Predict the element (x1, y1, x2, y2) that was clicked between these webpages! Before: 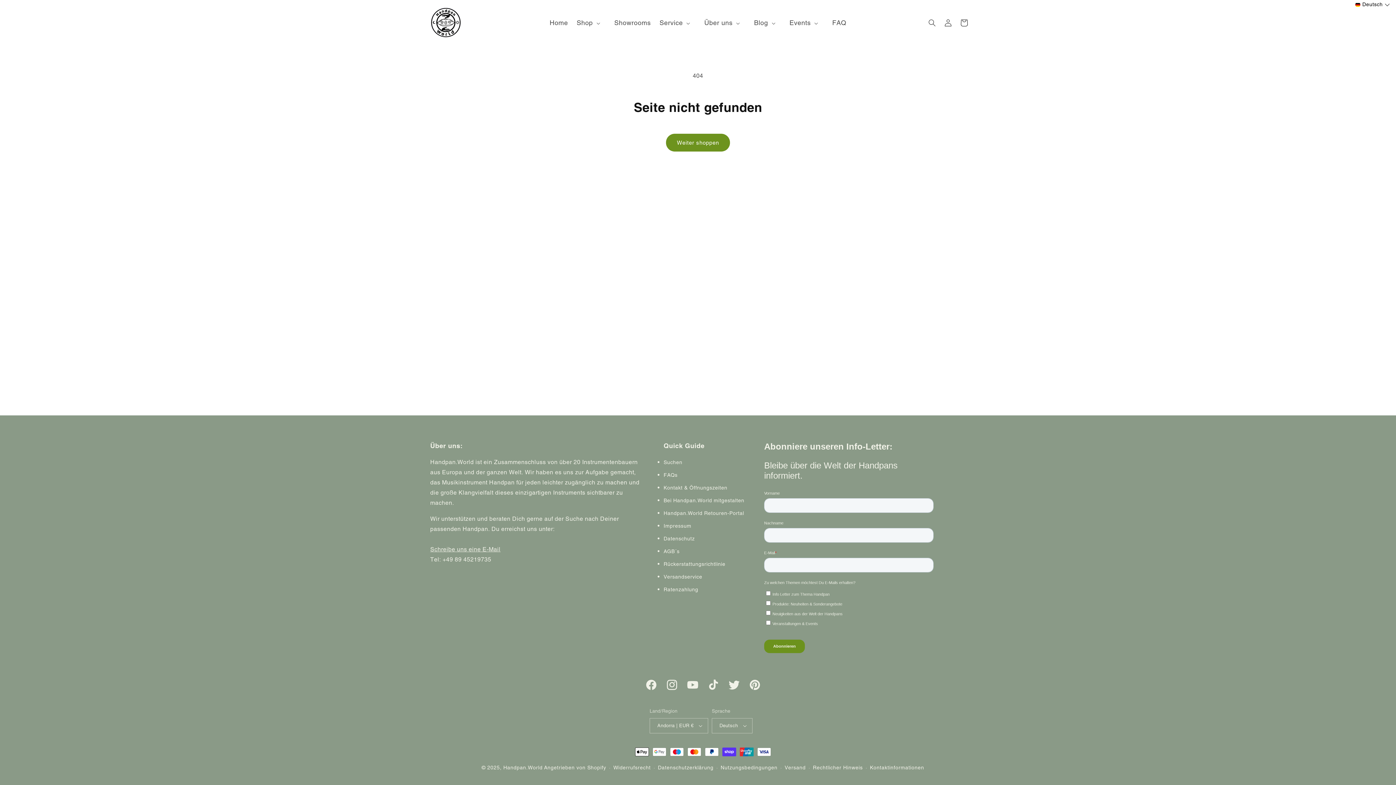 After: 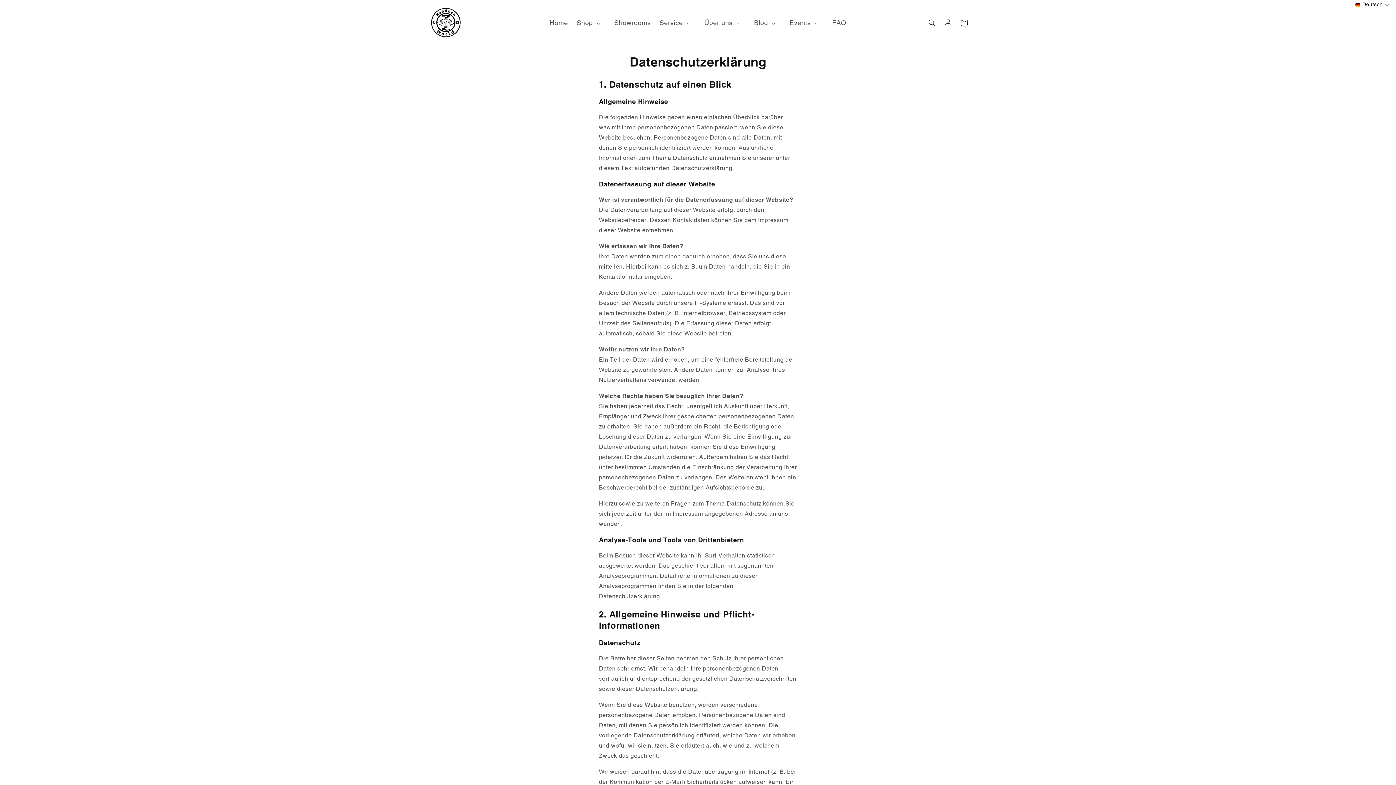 Action: bbox: (663, 532, 694, 545) label: Datenschutz